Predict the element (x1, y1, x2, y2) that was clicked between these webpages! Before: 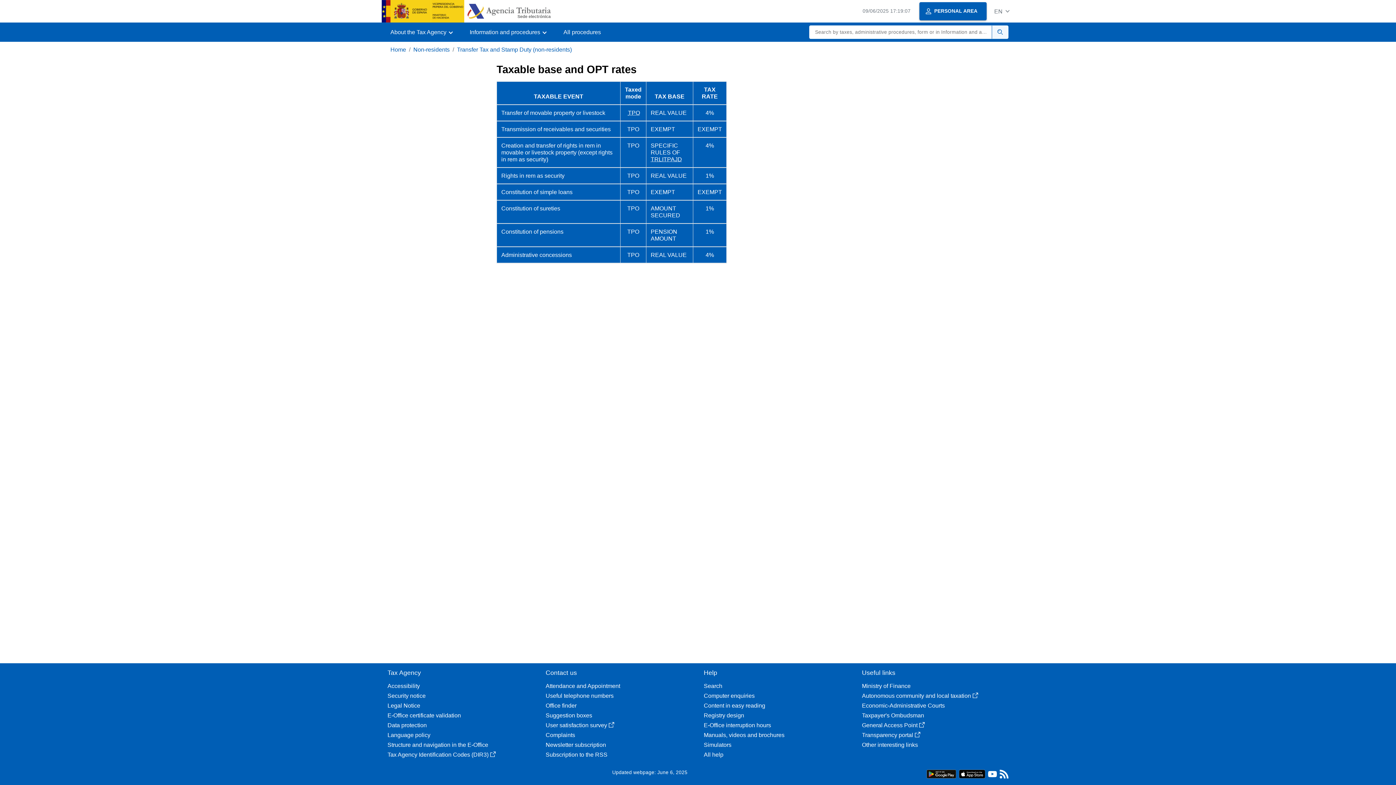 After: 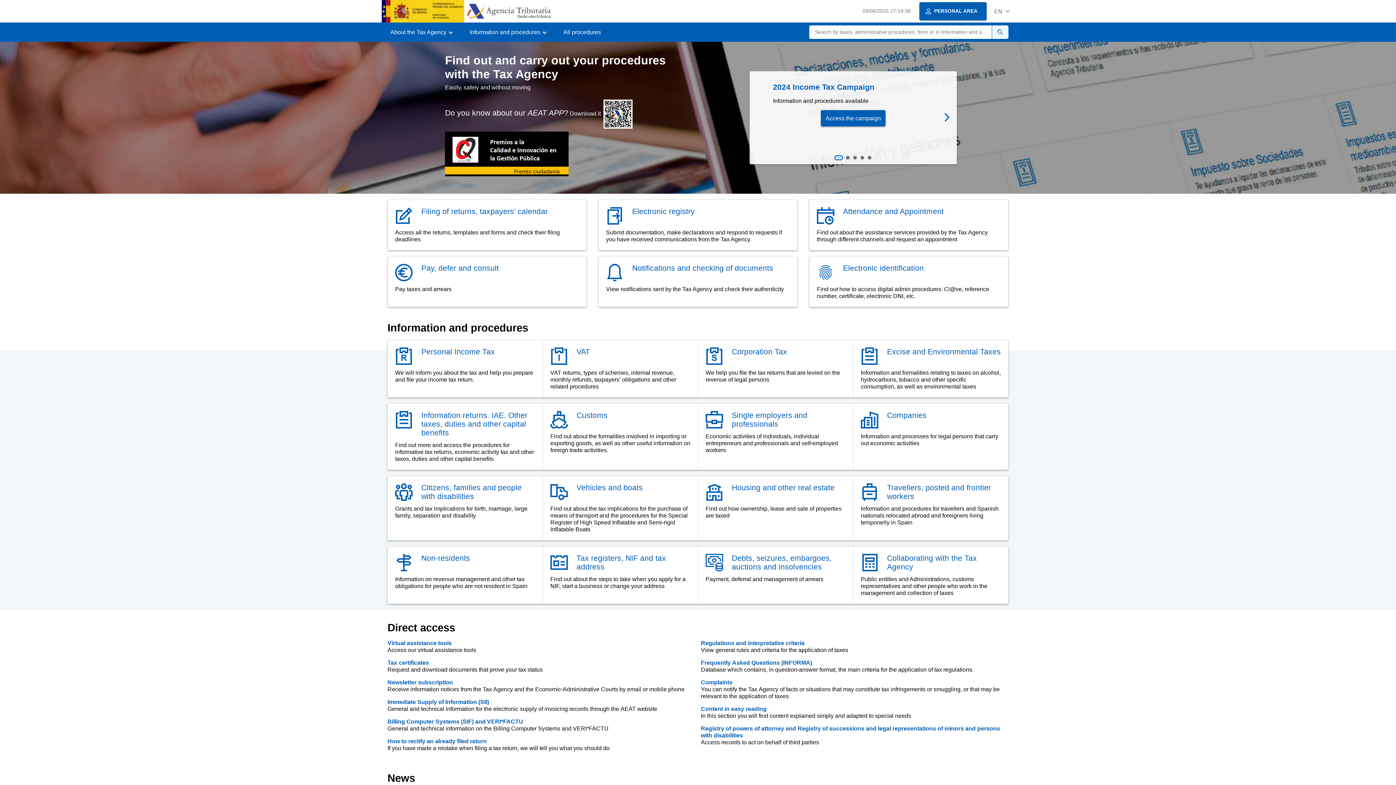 Action: bbox: (390, 46, 406, 52) label: Home